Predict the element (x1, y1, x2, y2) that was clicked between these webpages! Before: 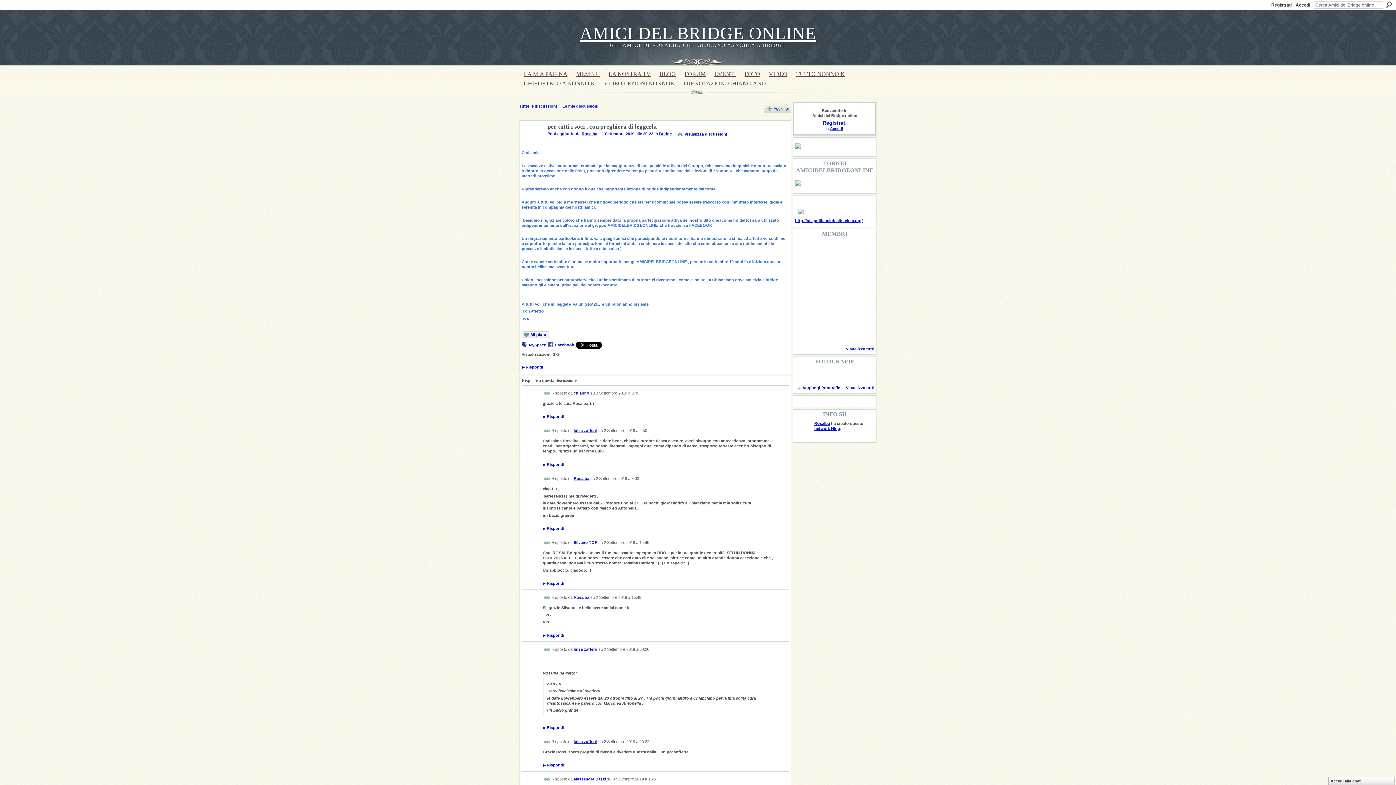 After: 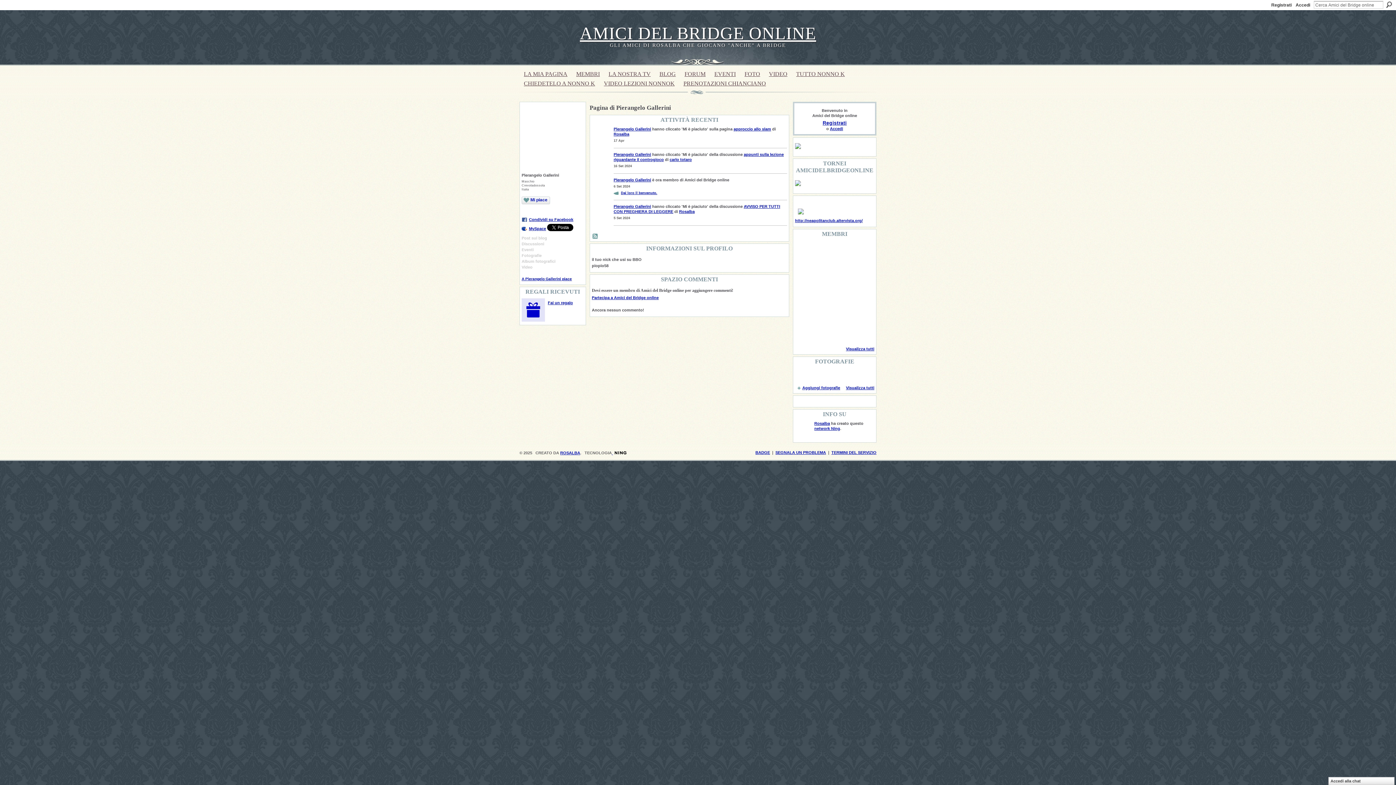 Action: bbox: (795, 243, 812, 261)